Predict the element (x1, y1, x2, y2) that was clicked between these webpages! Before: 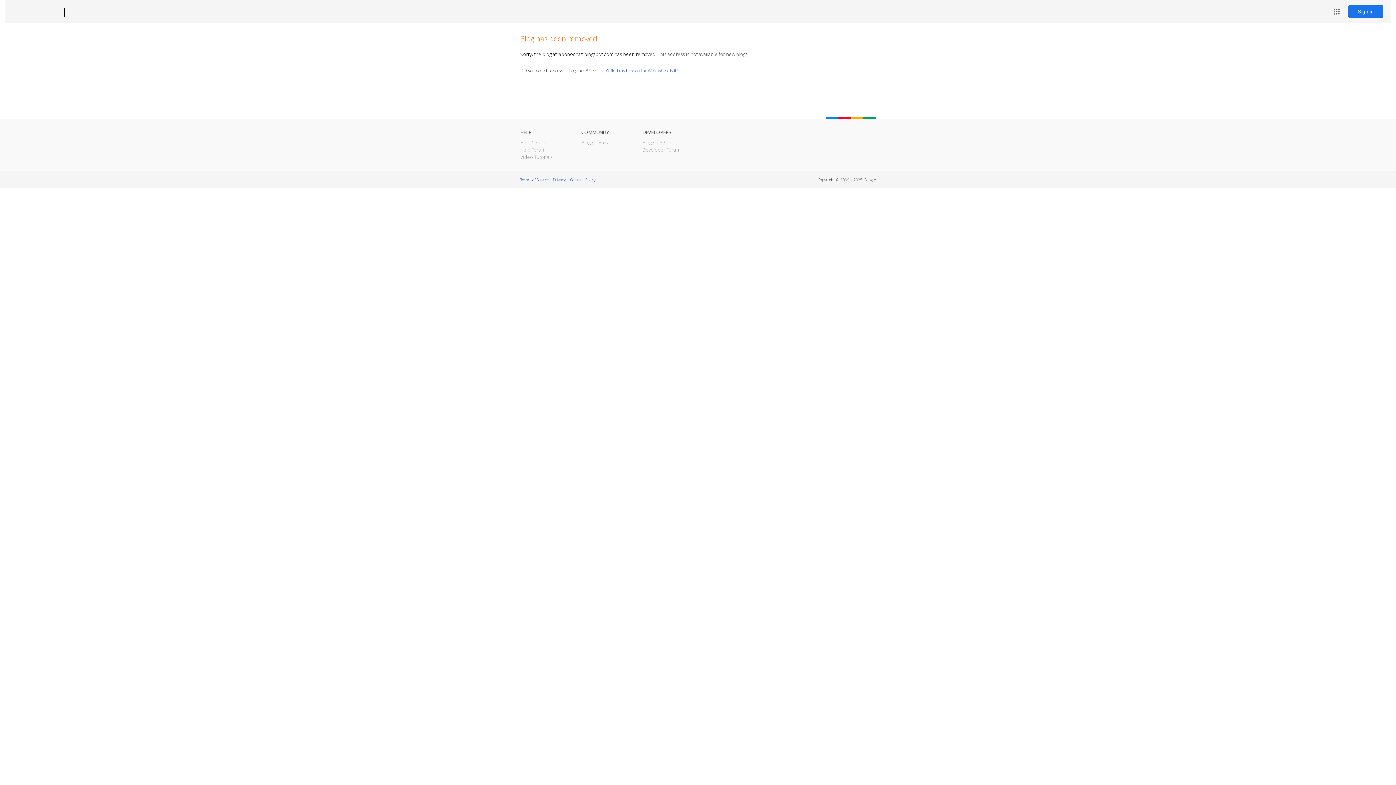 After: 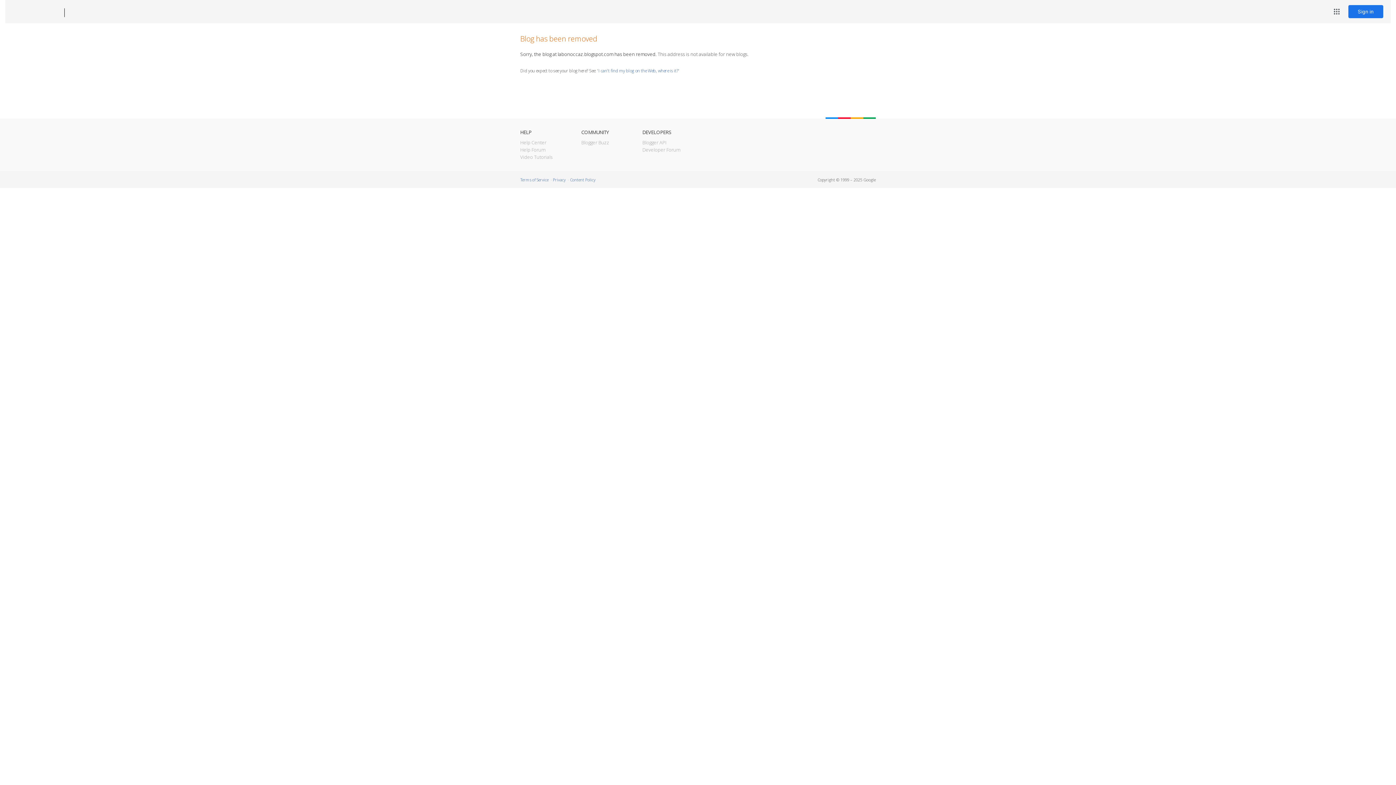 Action: label: Blogger bbox: (12, 7, 53, 17)